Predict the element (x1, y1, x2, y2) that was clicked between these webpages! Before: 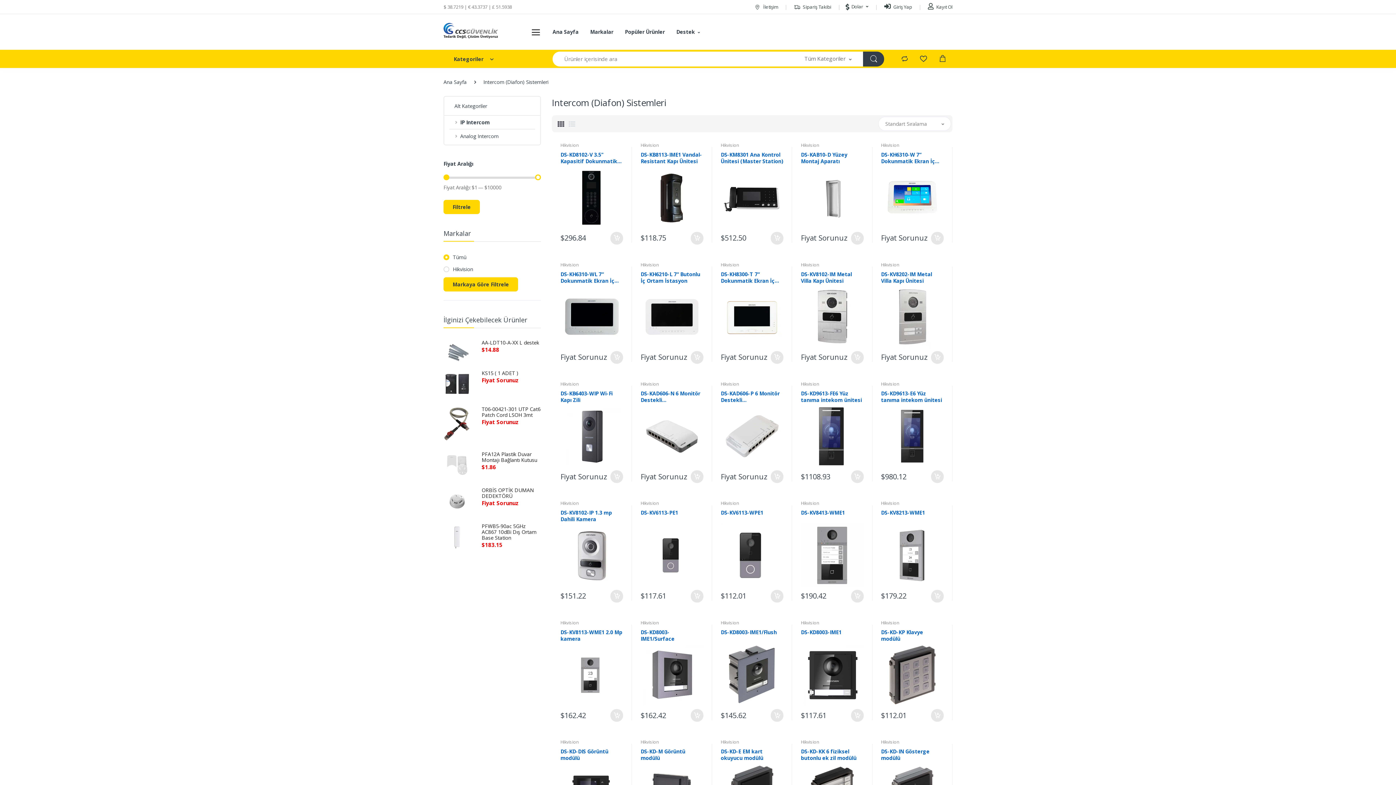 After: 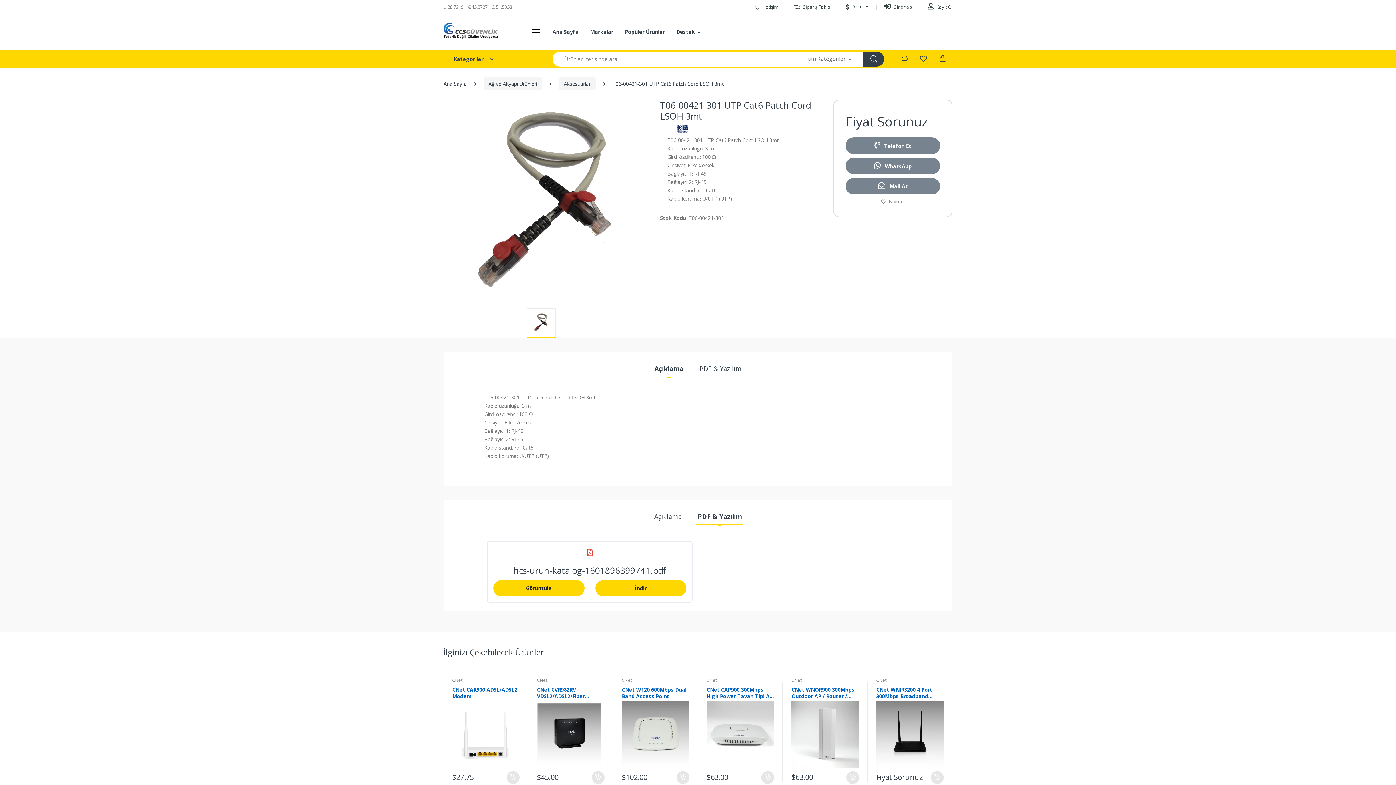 Action: label: T06-00421-301 UTP Cat6 Patch Cord LSOH 3mt bbox: (481, 405, 540, 418)